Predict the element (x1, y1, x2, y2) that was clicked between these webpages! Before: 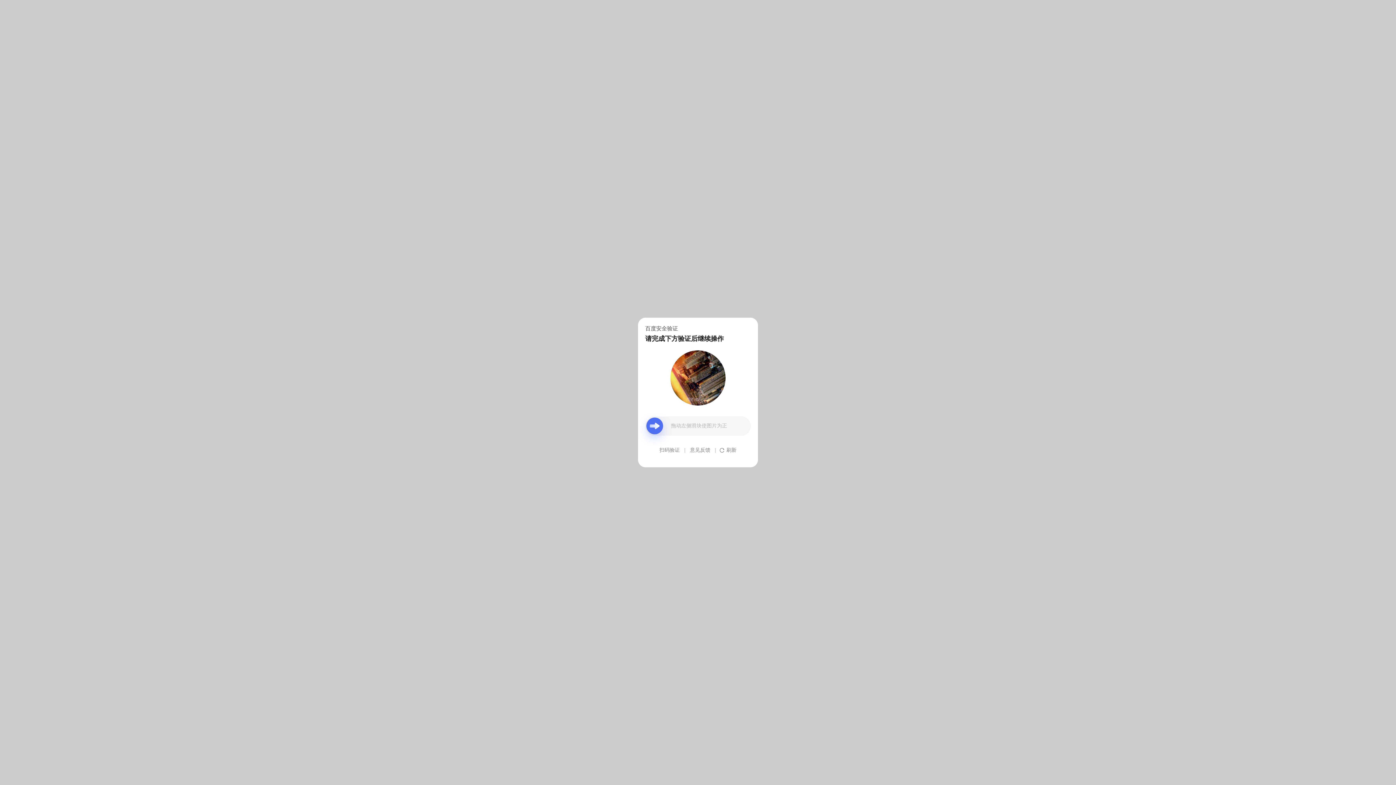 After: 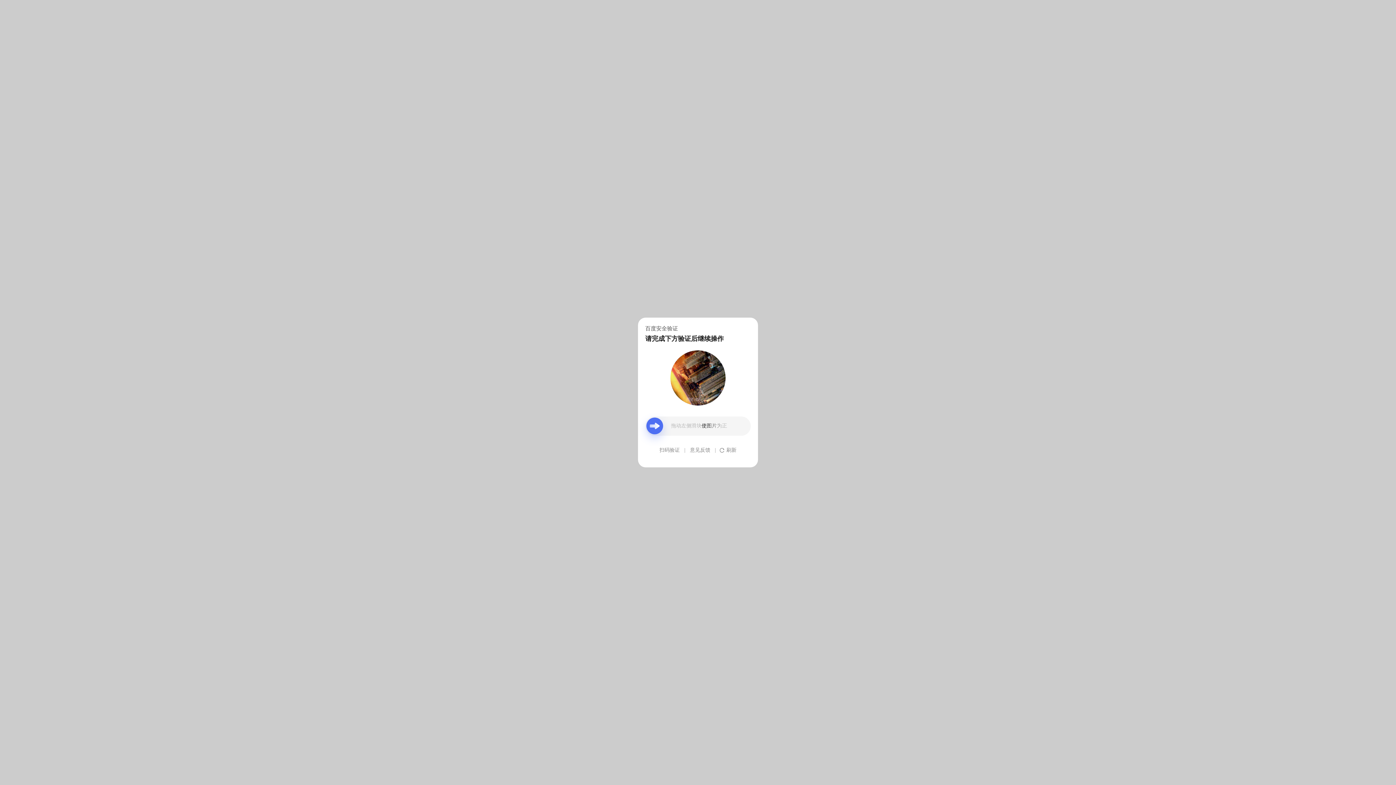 Action: label: 意见反馈 bbox: (690, 439, 710, 461)